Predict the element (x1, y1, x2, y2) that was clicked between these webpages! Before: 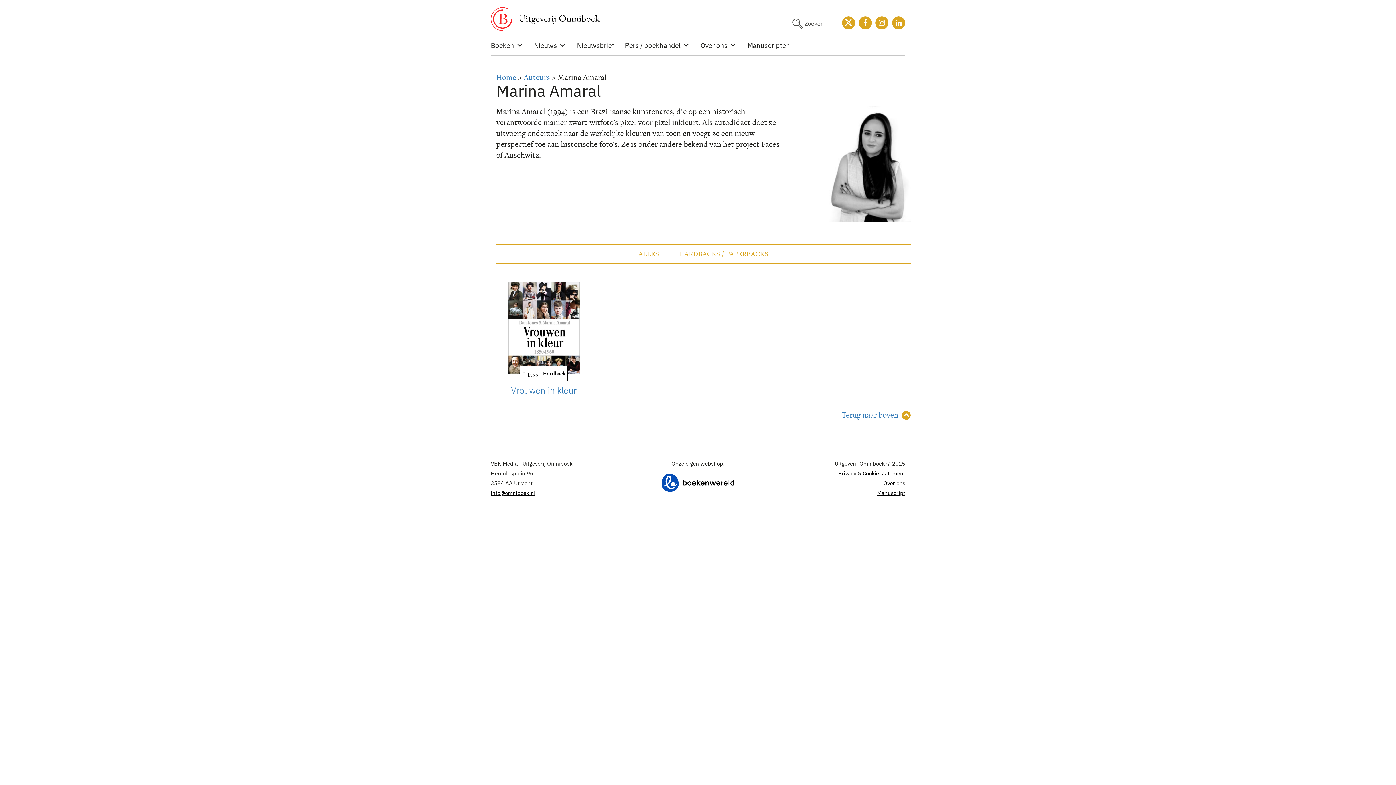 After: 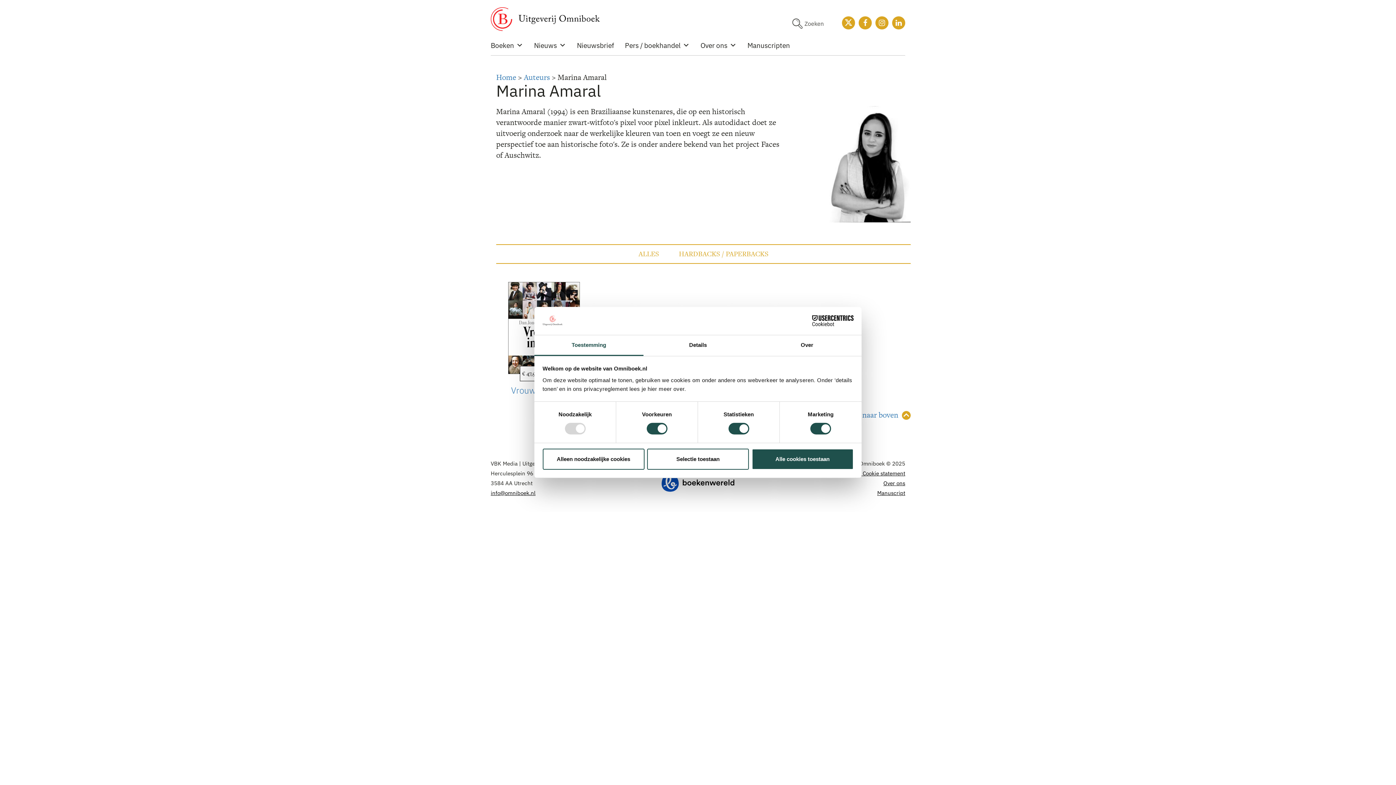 Action: bbox: (661, 479, 734, 485)